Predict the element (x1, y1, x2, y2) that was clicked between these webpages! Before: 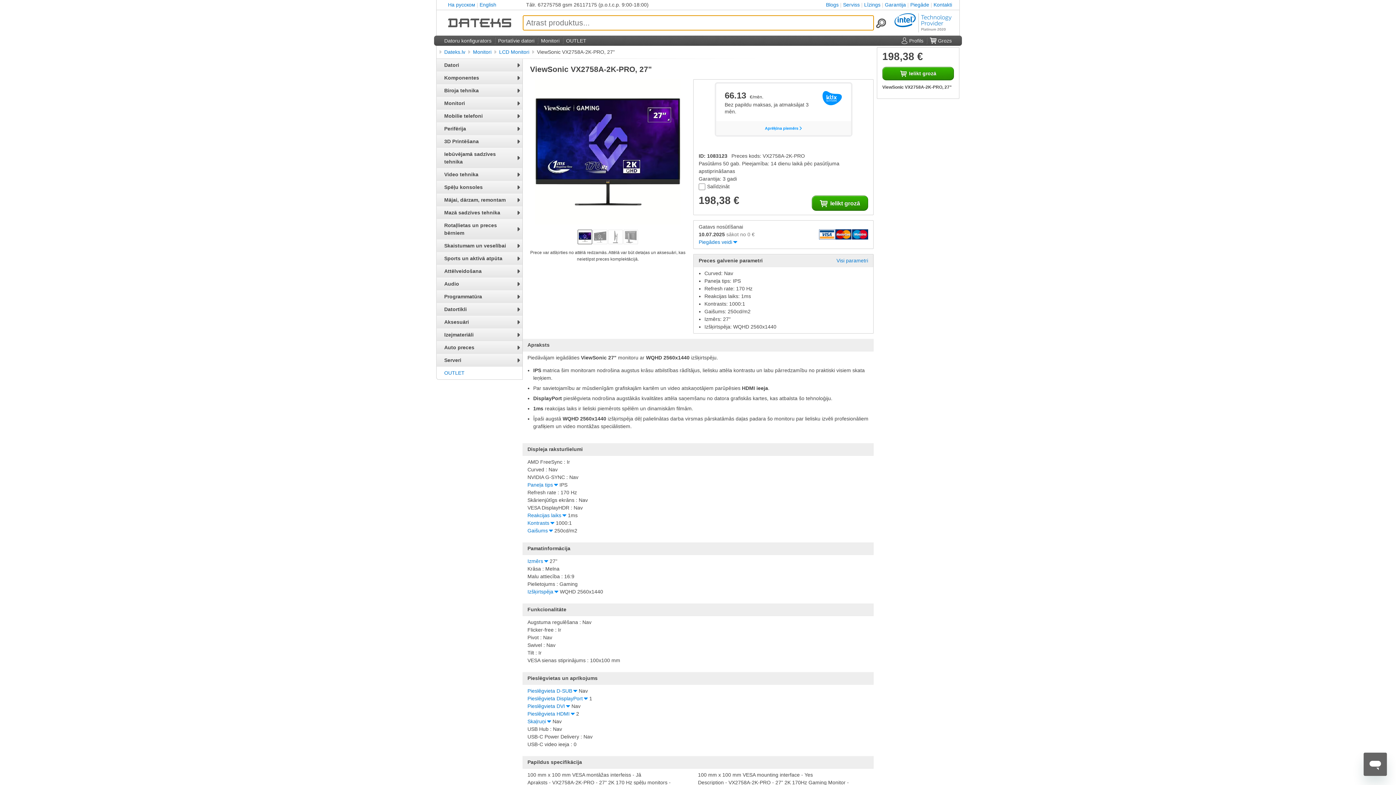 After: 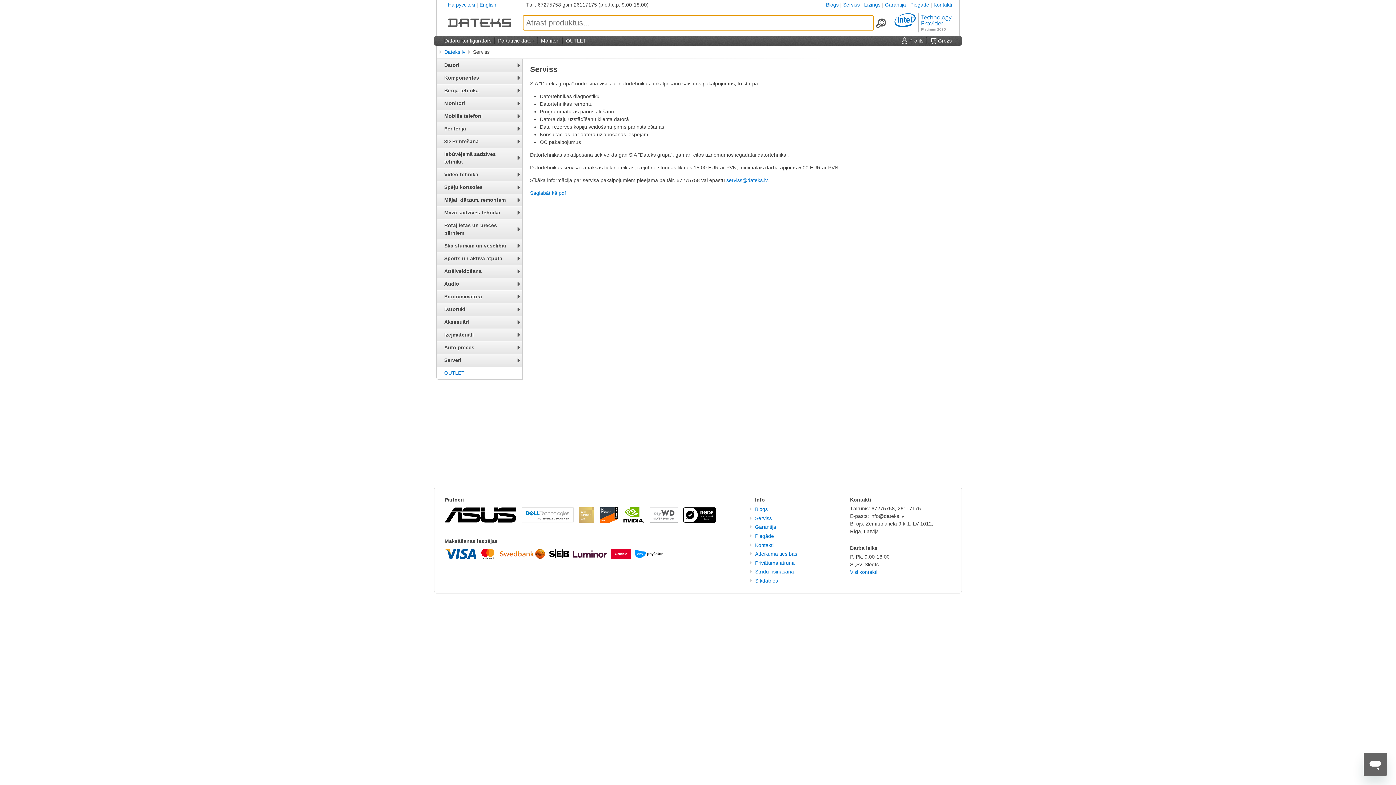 Action: bbox: (843, 1, 860, 7) label: Serviss